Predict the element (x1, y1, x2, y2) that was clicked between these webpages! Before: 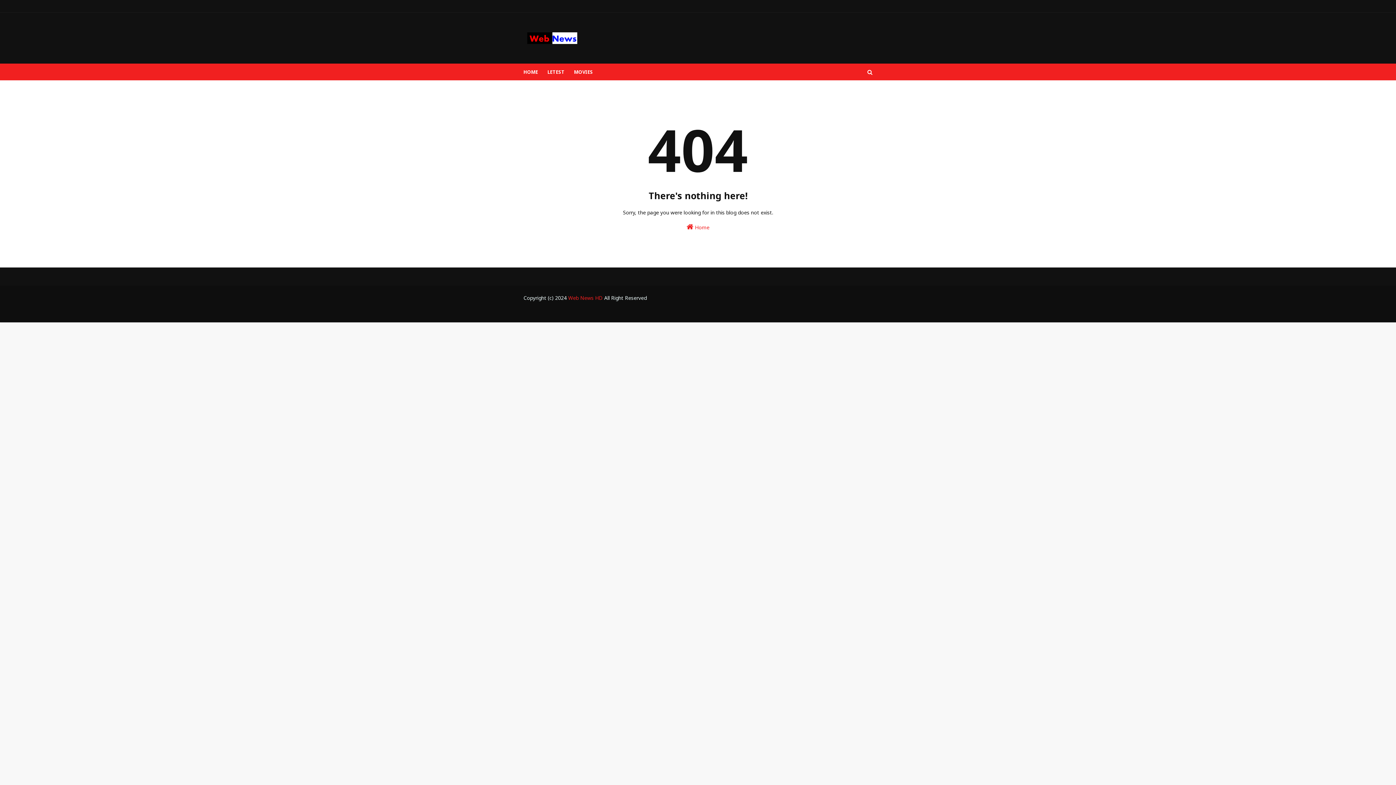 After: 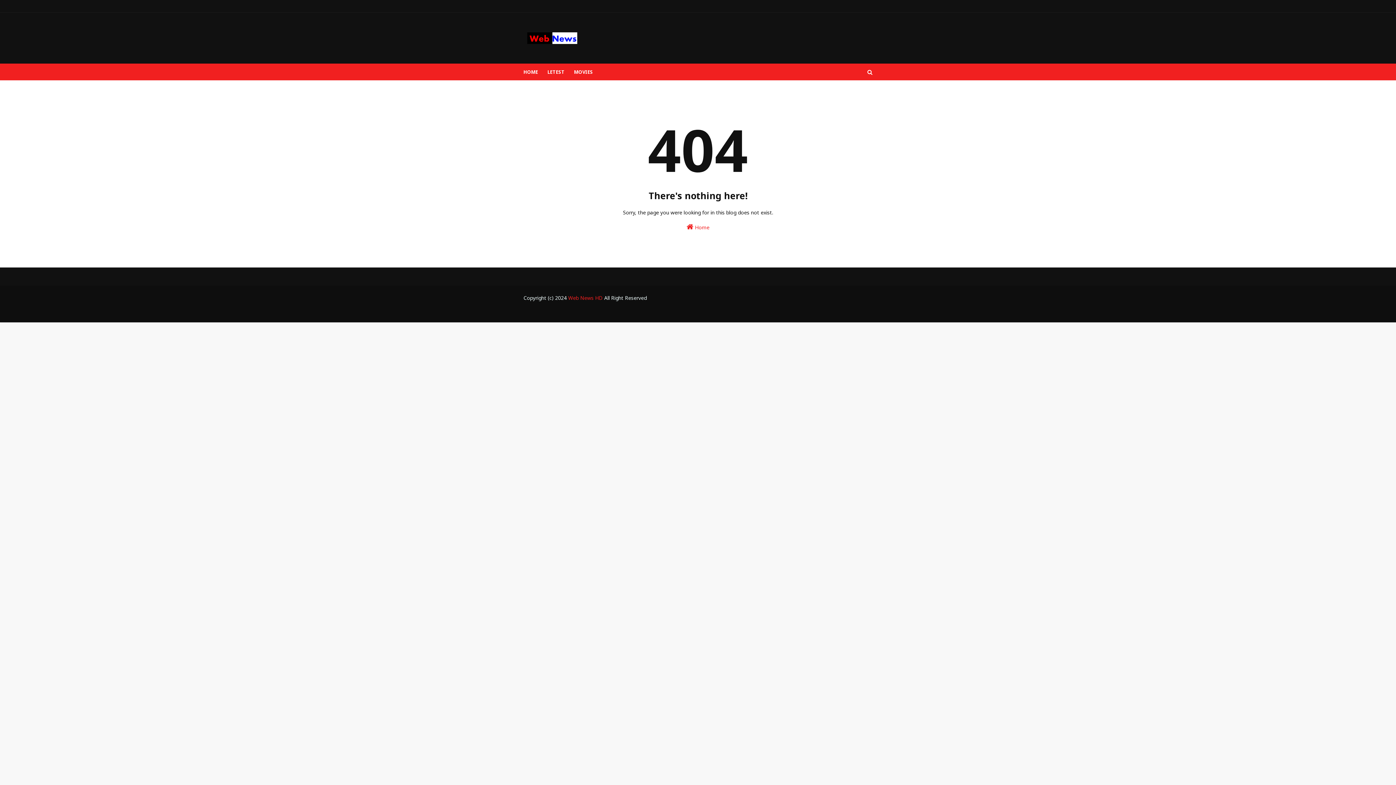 Action: bbox: (615, 309, 658, 315) label: Gooyaabi Templates